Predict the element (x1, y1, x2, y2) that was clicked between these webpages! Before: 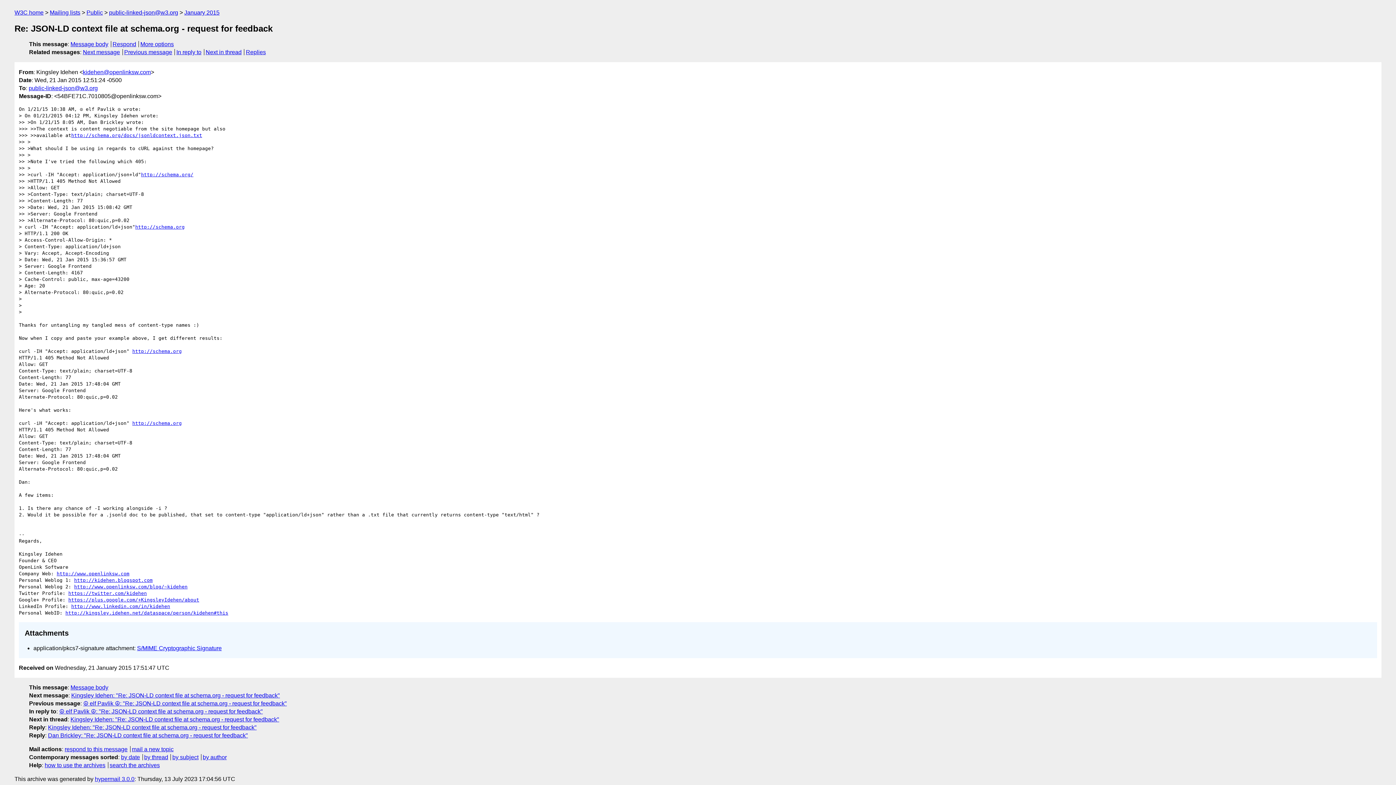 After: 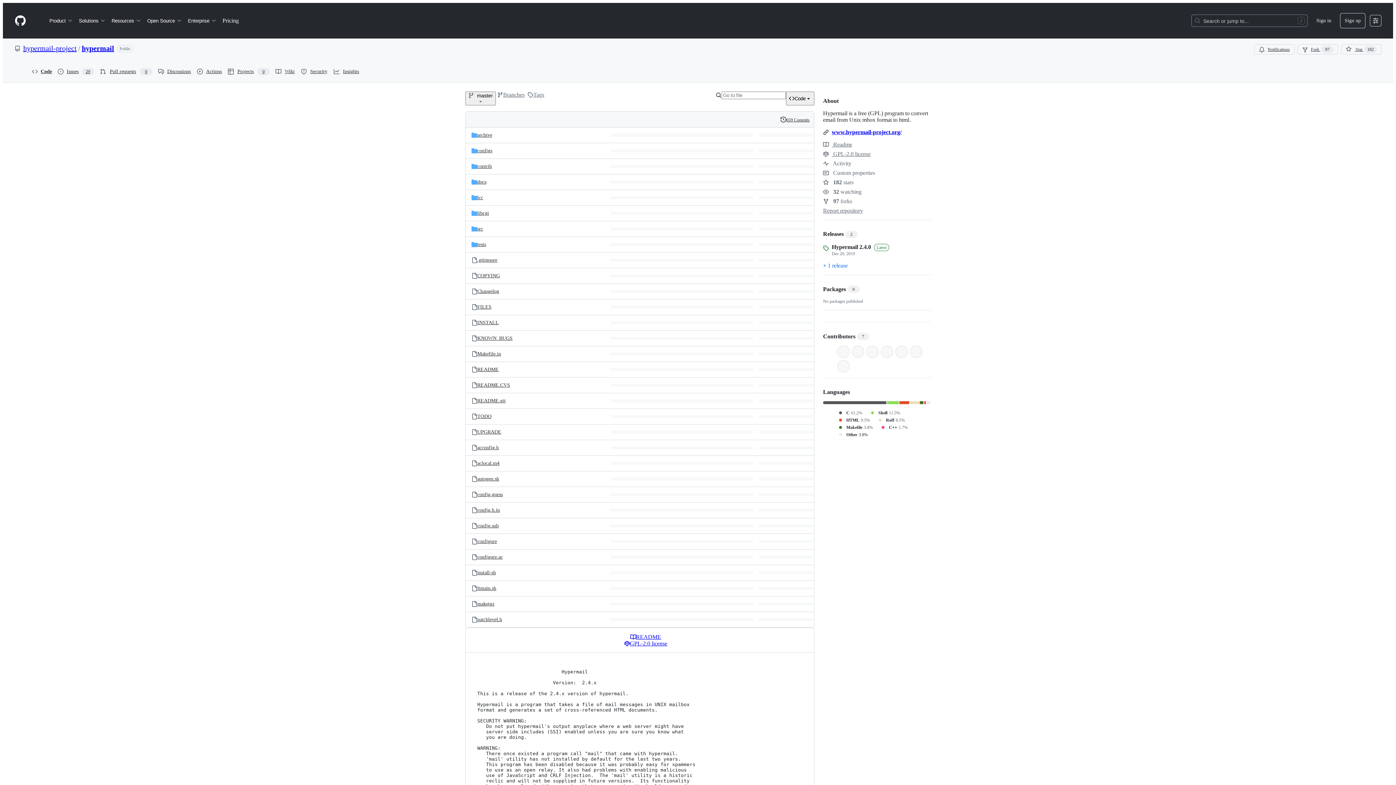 Action: bbox: (94, 776, 134, 782) label: hypermail 3.0.0